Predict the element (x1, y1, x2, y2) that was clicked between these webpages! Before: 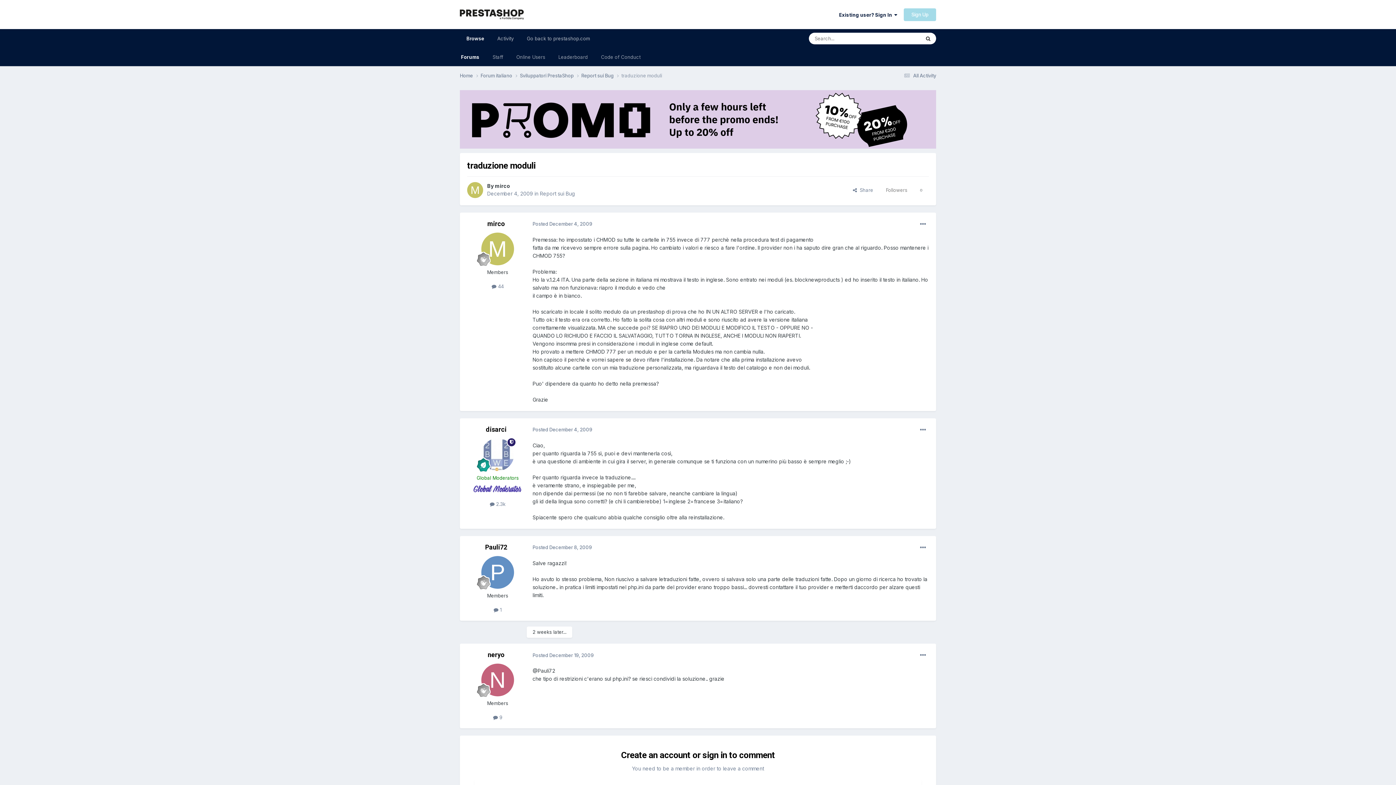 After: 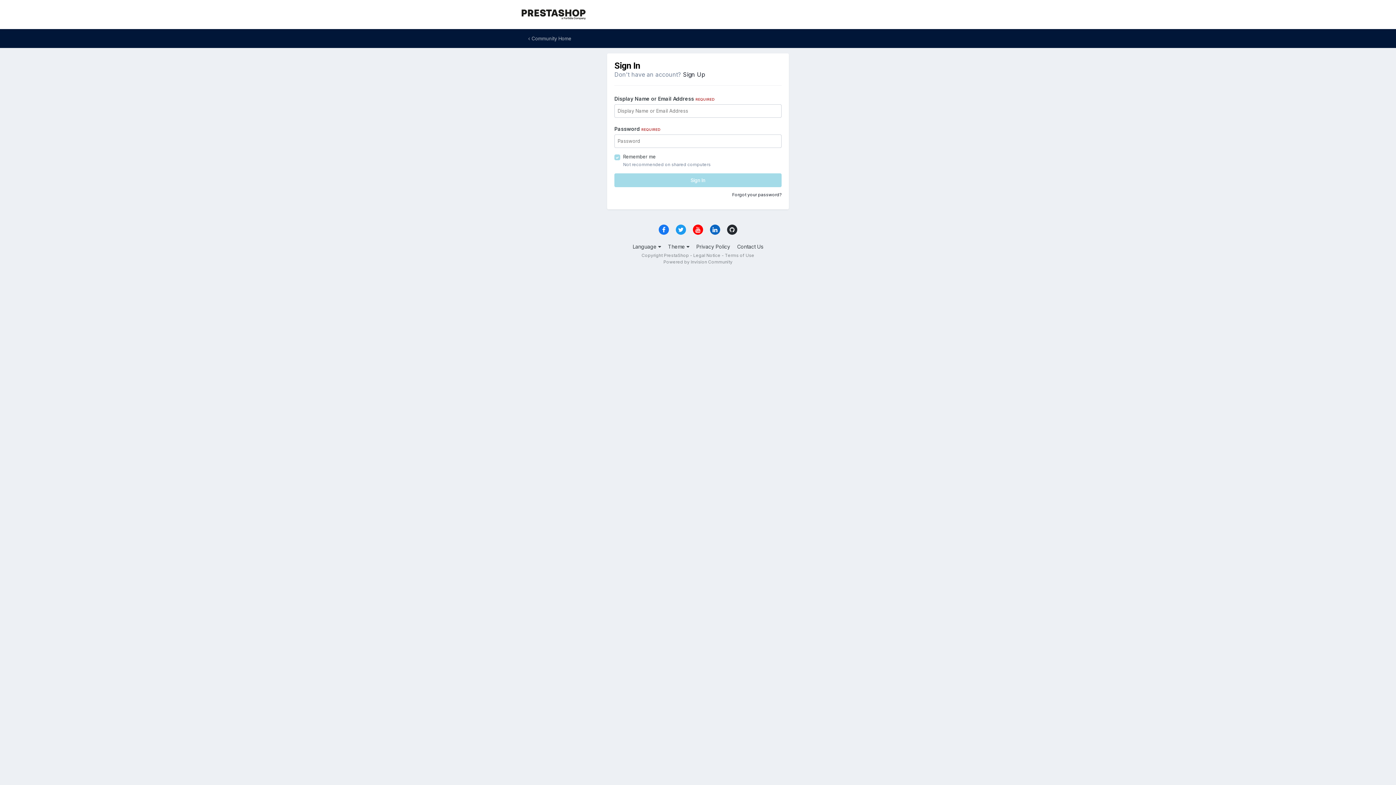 Action: bbox: (879, 184, 929, 195) label: Followers
0